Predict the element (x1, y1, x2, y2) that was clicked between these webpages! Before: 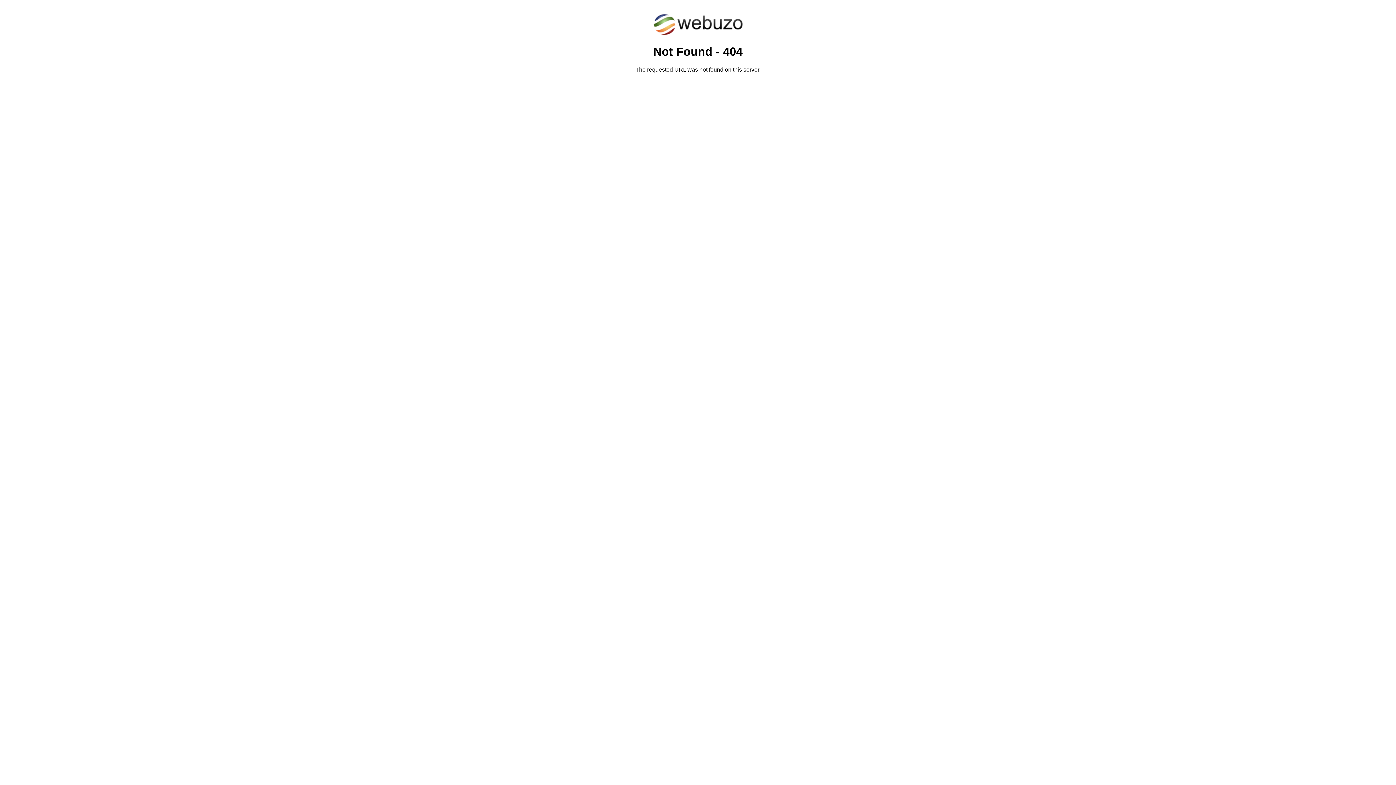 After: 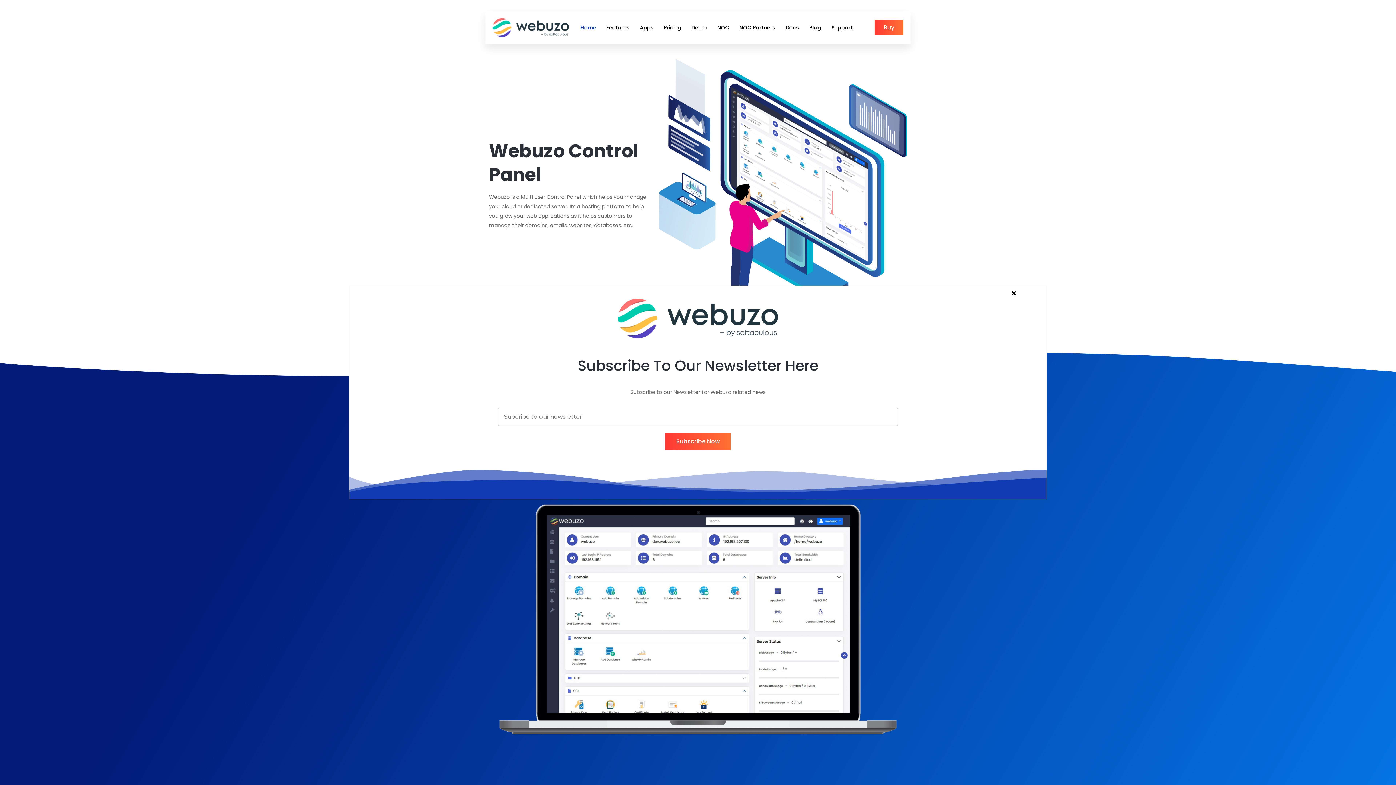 Action: bbox: (652, 30, 743, 37)